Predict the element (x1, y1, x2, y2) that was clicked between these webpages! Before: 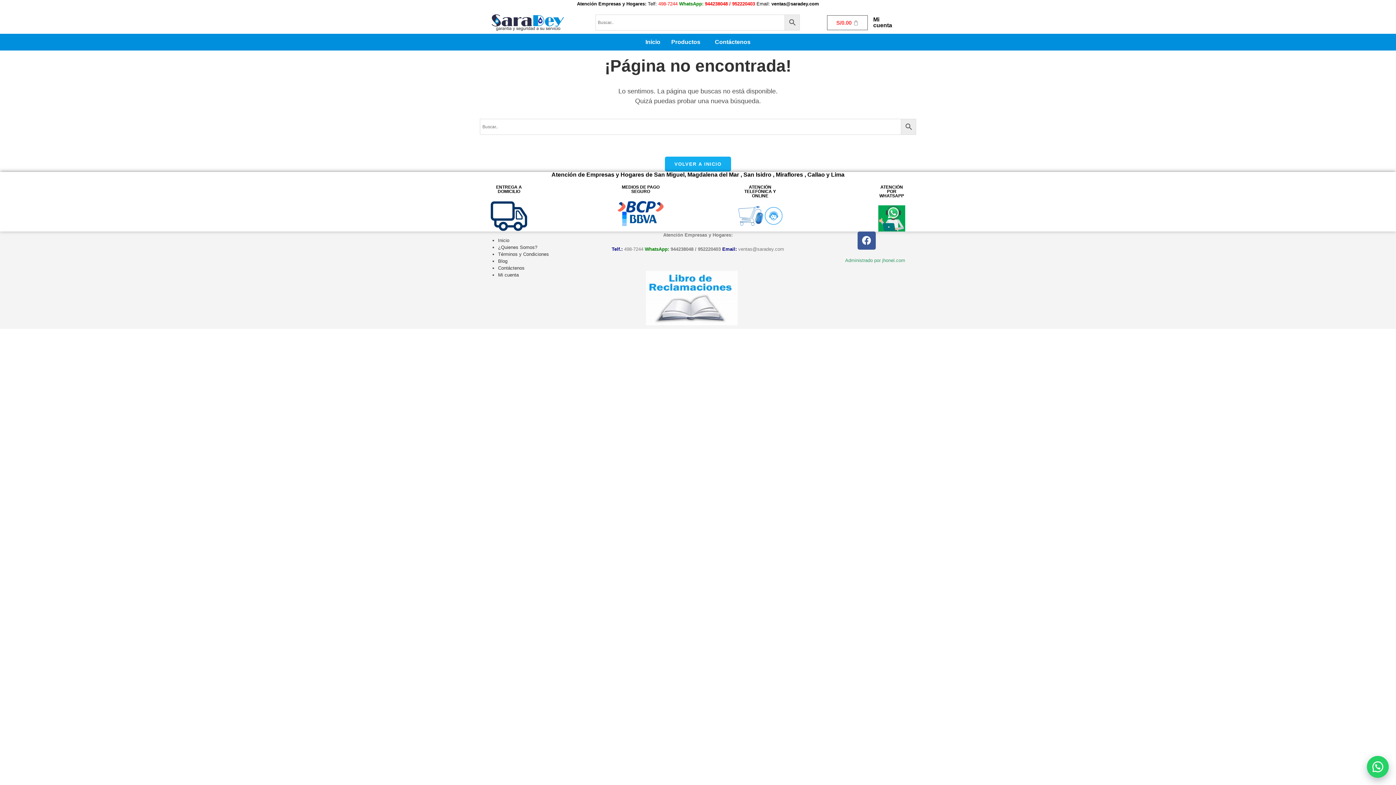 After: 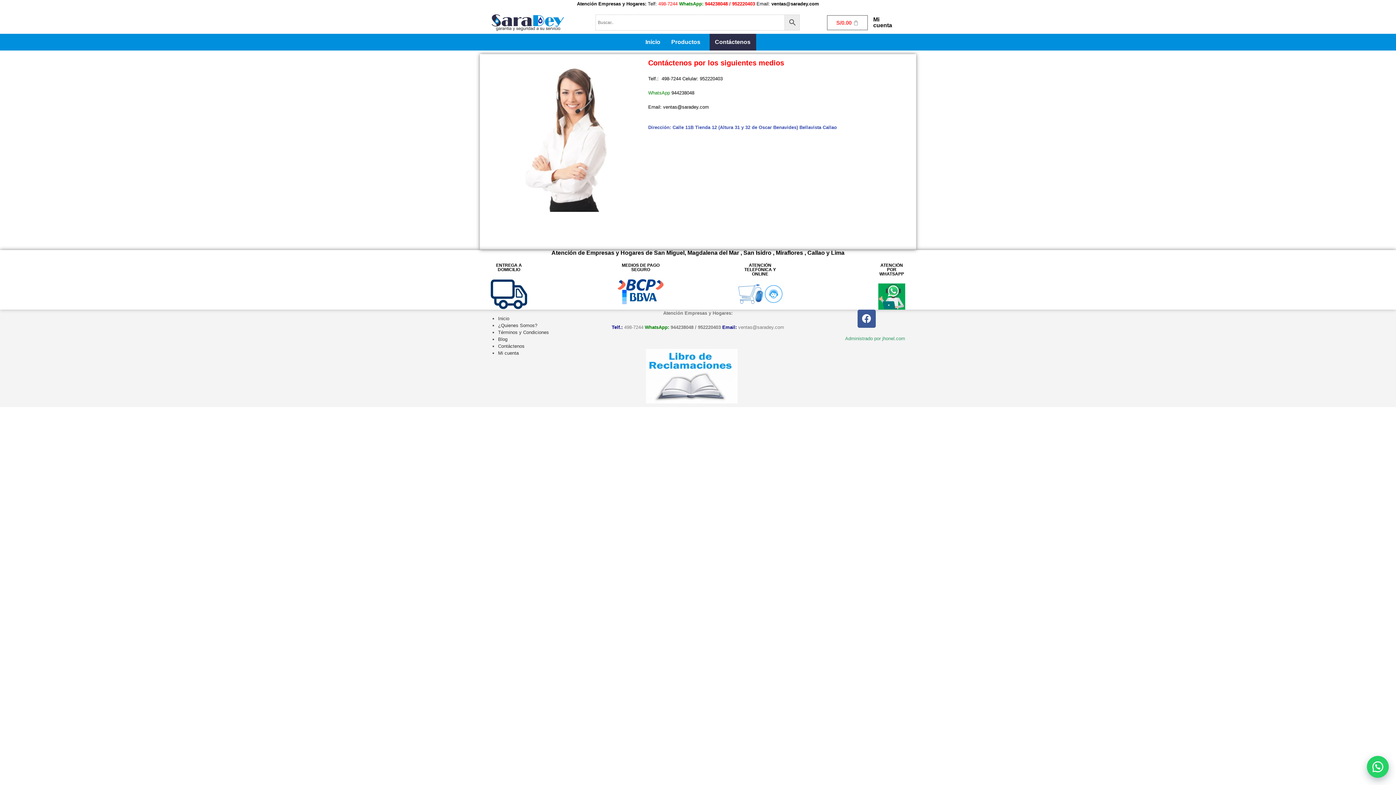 Action: label: Contáctenos bbox: (498, 265, 524, 270)